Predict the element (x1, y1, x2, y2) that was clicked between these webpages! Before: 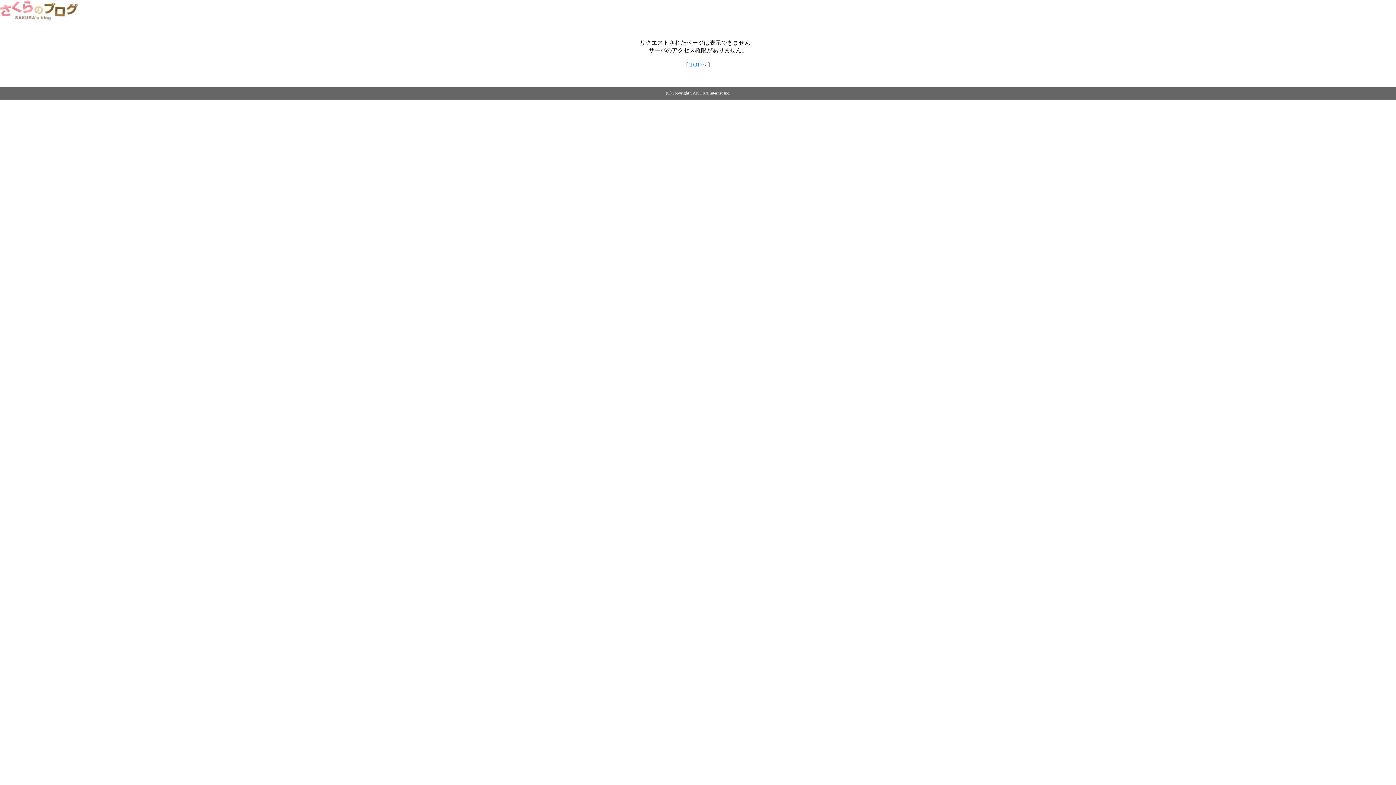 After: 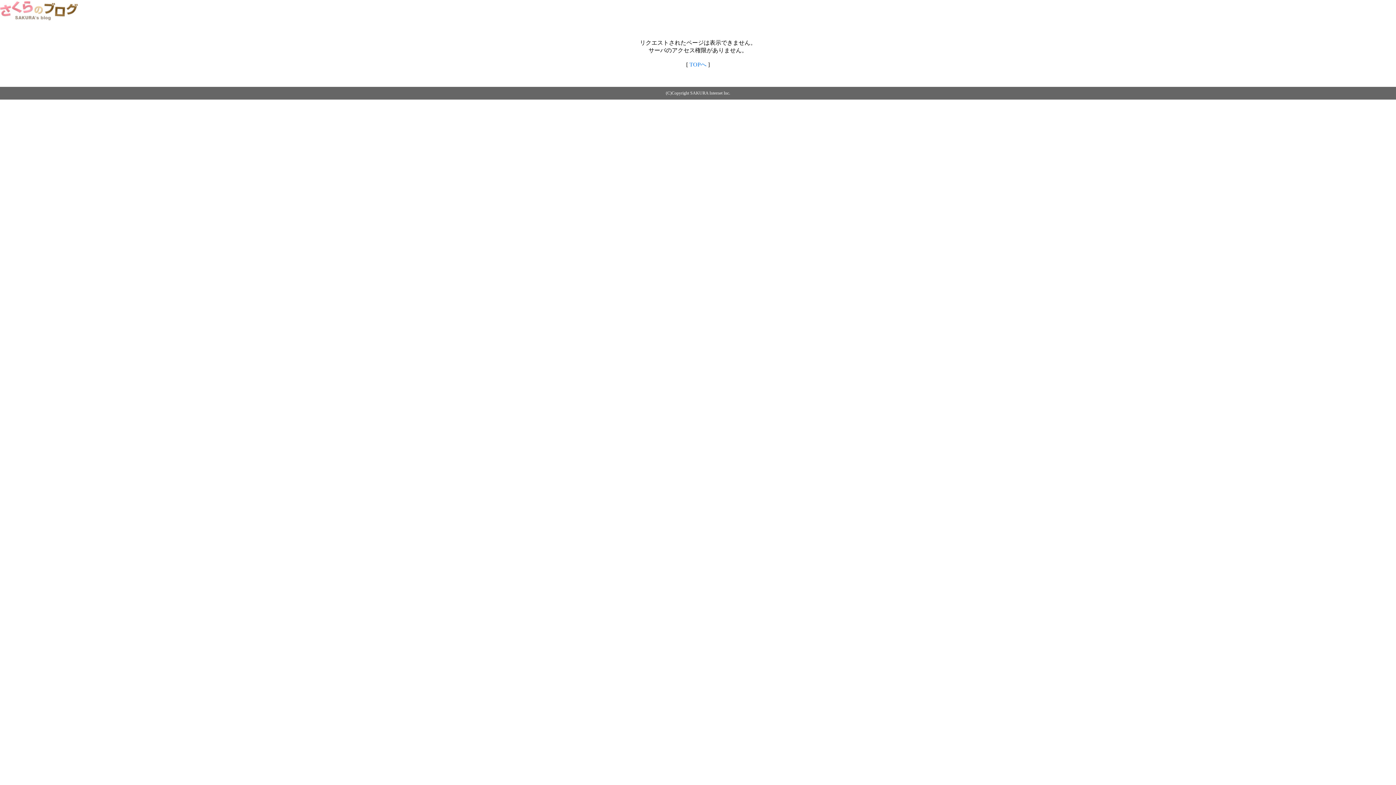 Action: bbox: (0, 14, 79, 20)